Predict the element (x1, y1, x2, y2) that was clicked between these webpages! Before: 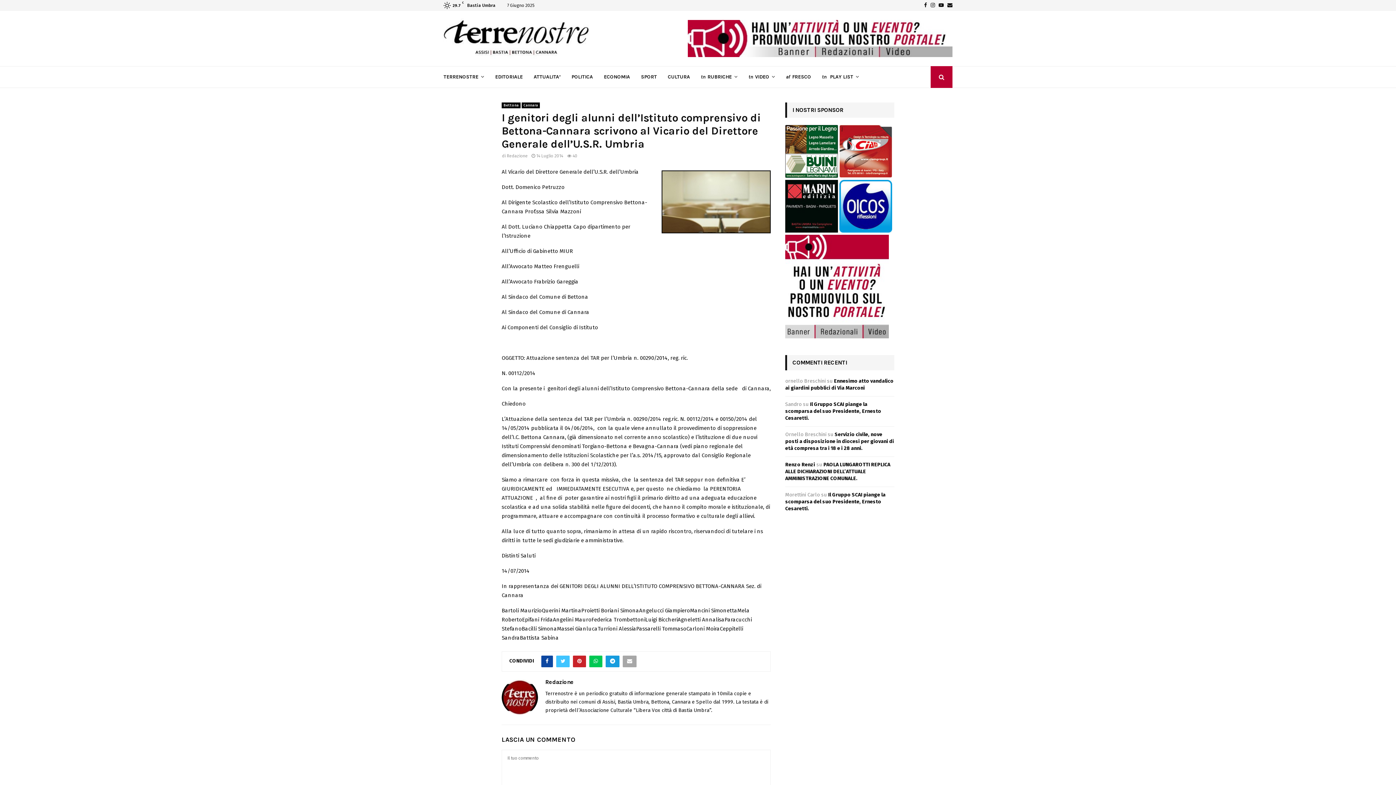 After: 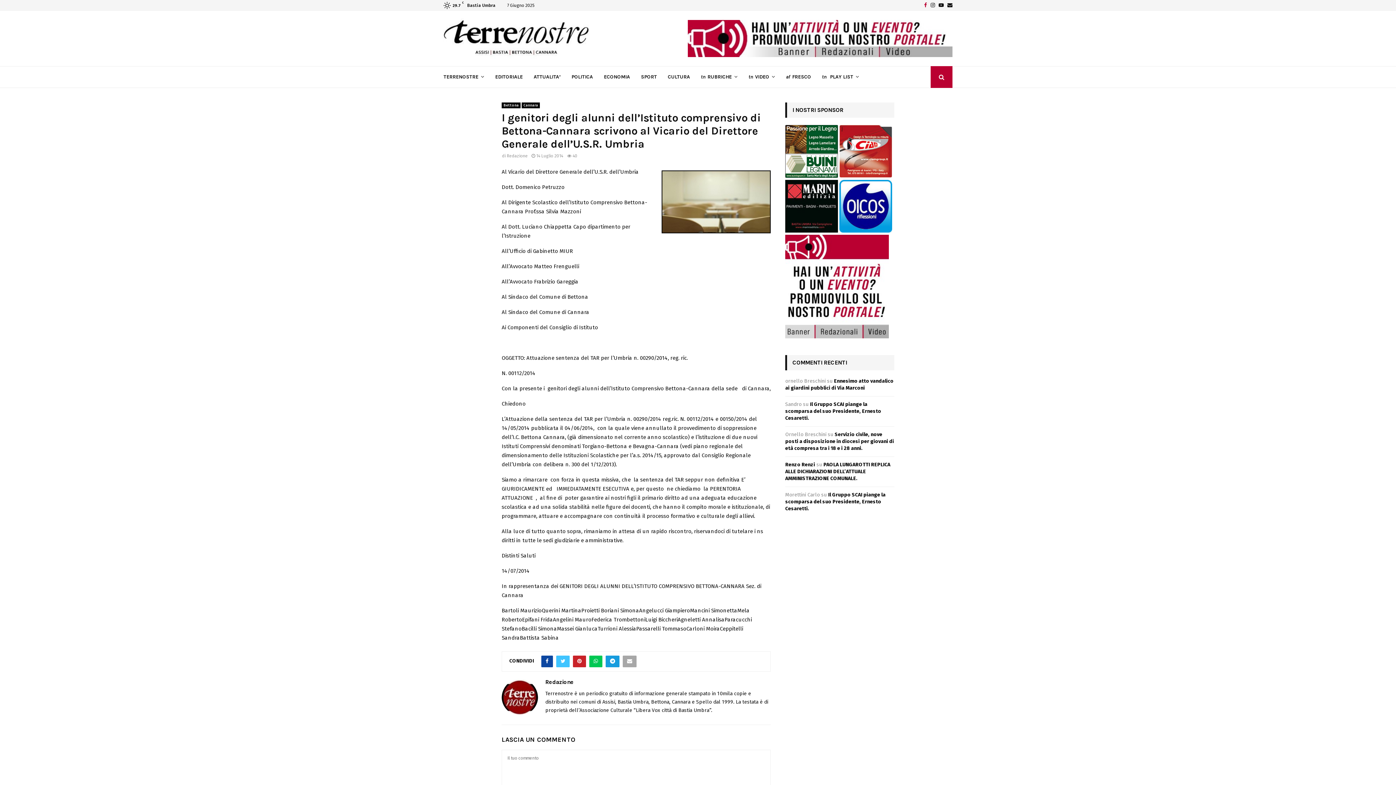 Action: bbox: (924, 0, 927, 10) label: Facebook